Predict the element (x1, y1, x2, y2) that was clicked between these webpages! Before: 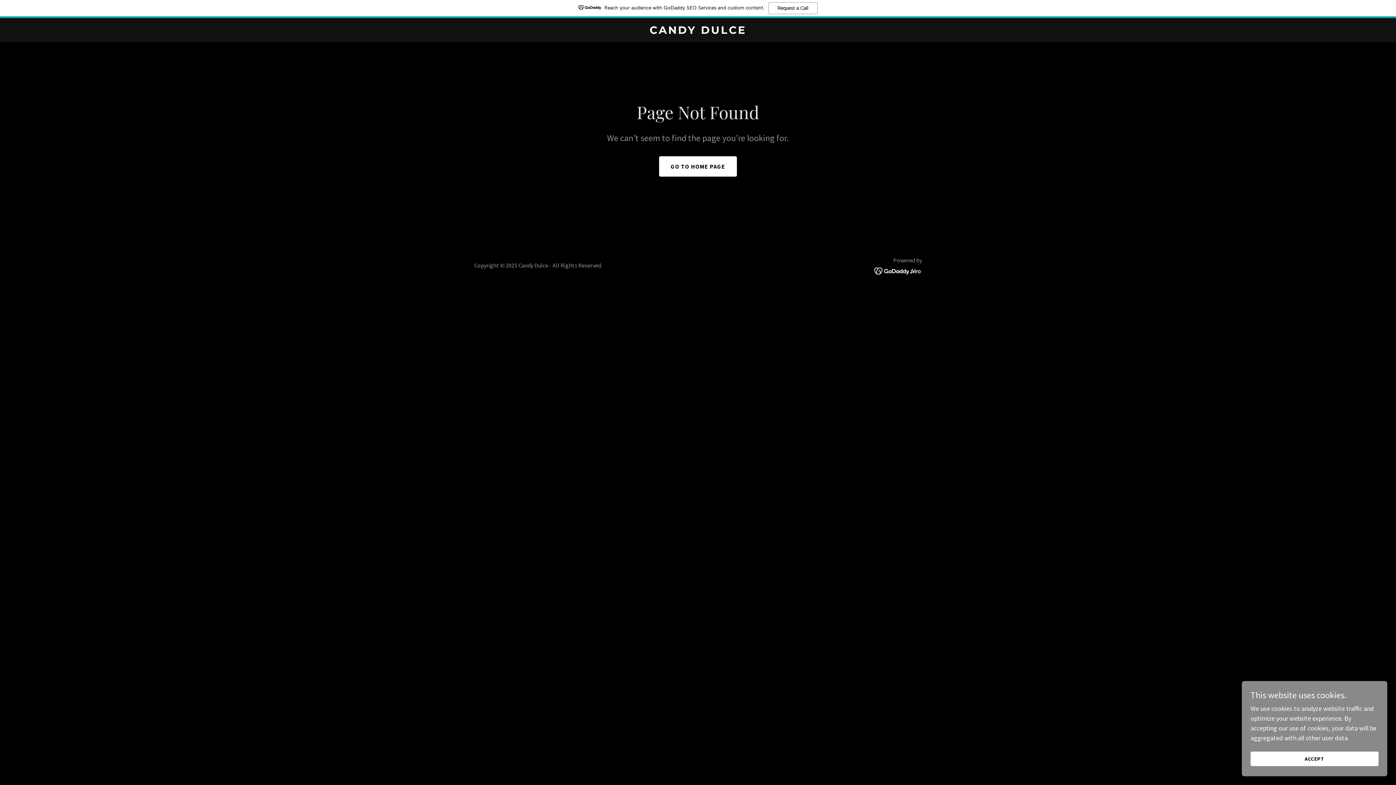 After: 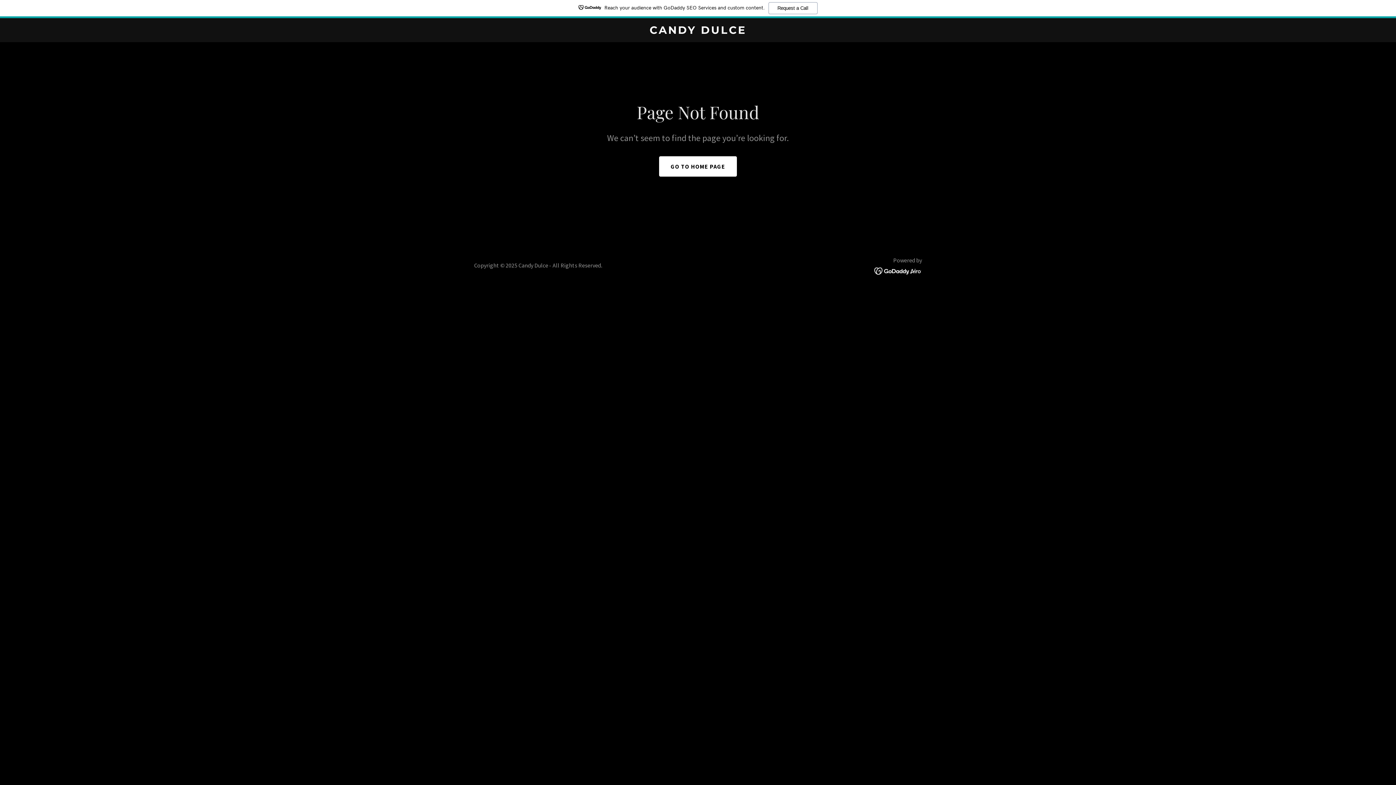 Action: label: ACCEPT bbox: (1250, 752, 1378, 766)